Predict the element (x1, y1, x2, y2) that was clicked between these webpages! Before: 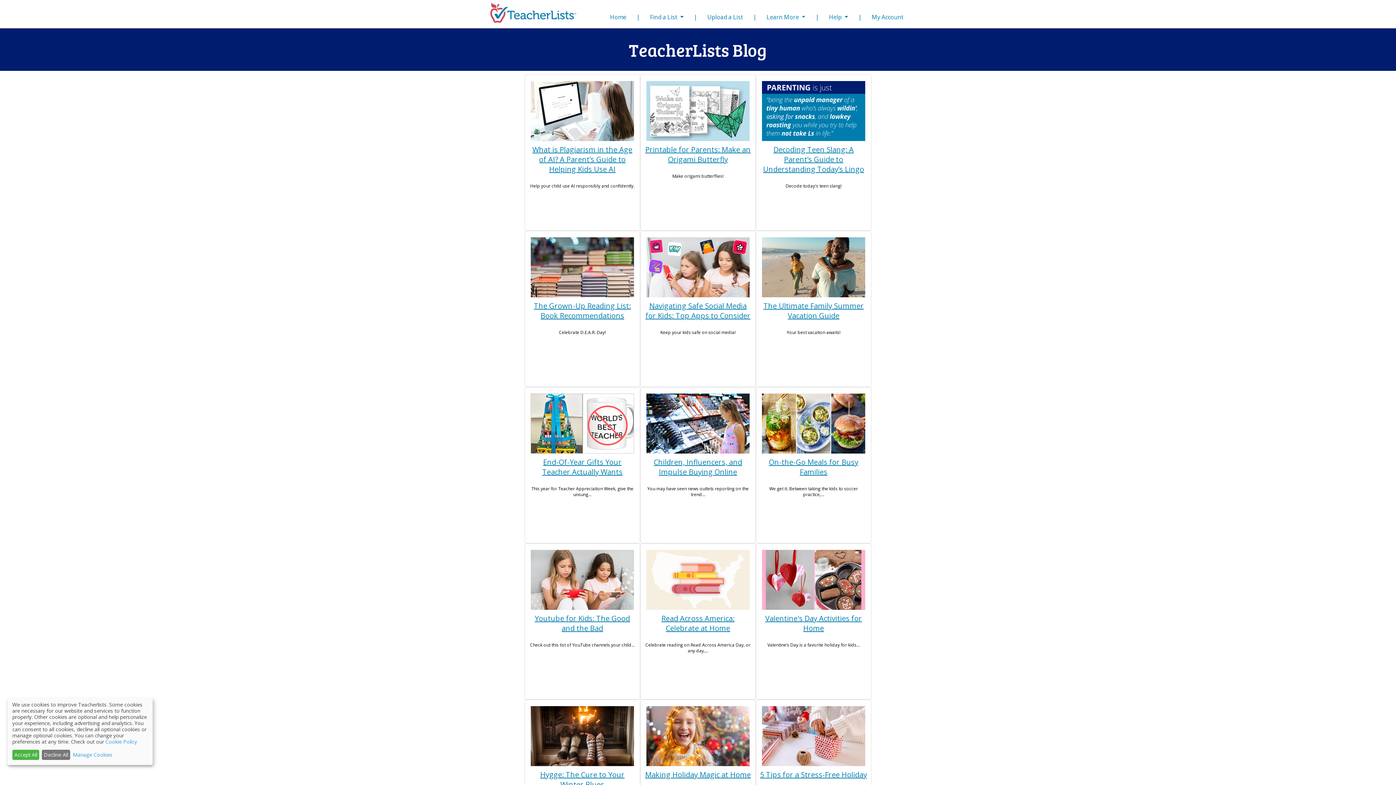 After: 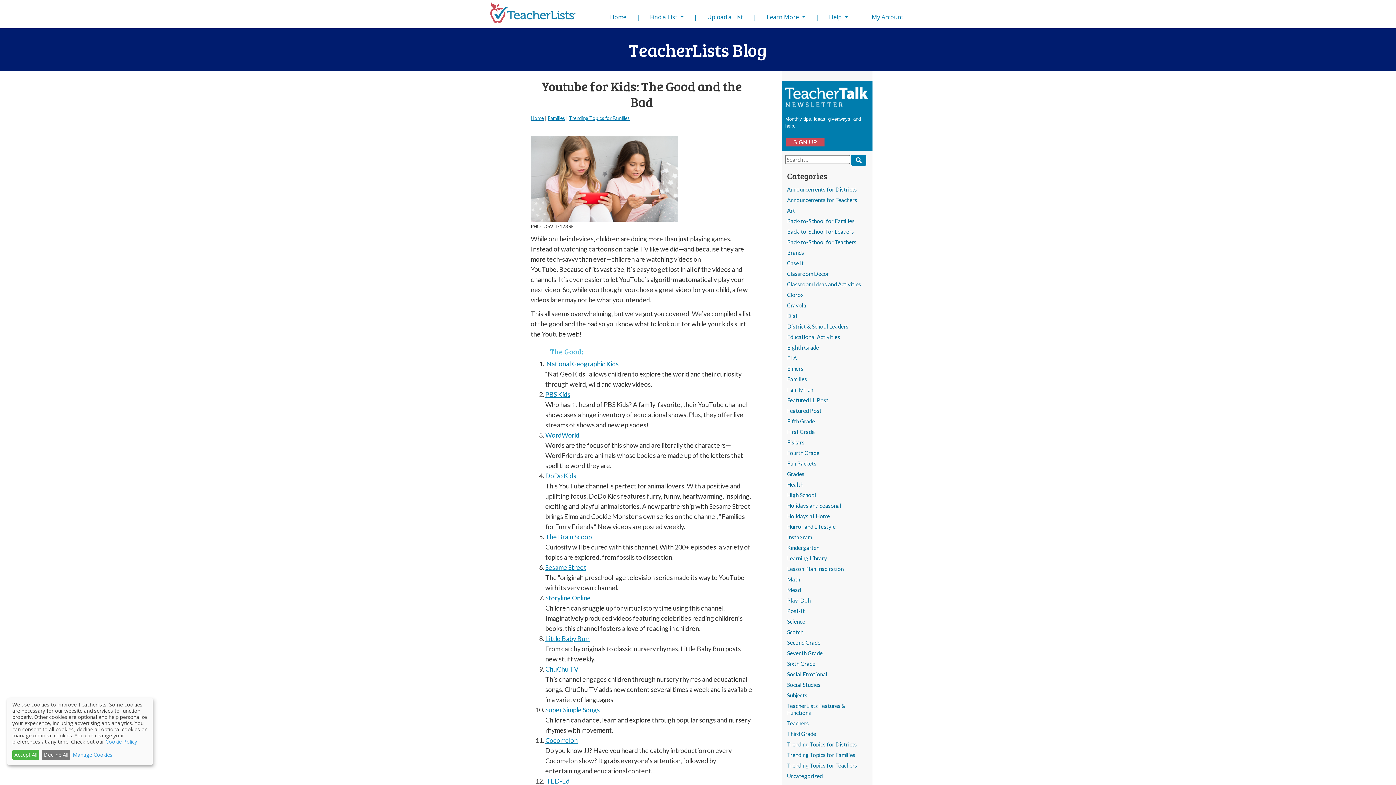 Action: label: Youtube for Kids: The Good and the Bad bbox: (534, 613, 630, 633)